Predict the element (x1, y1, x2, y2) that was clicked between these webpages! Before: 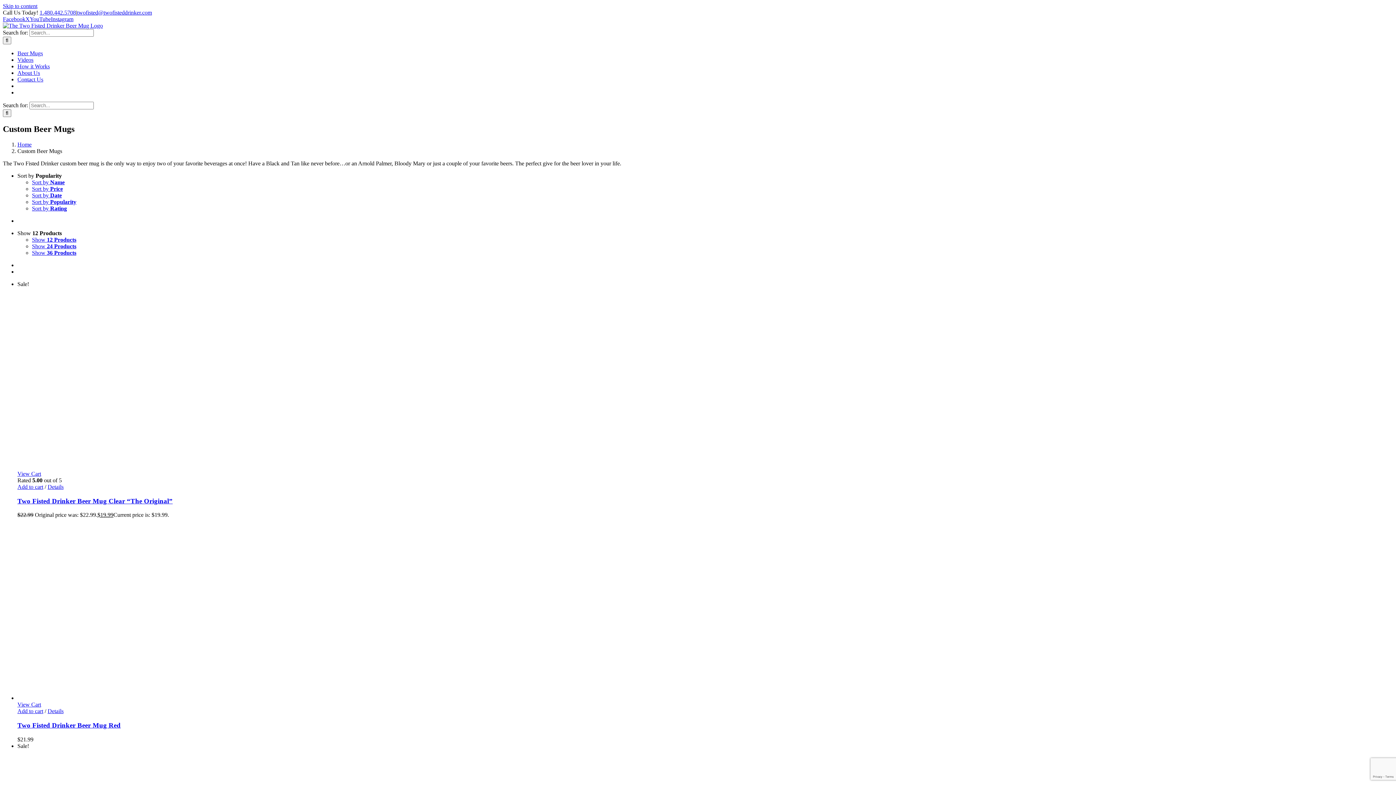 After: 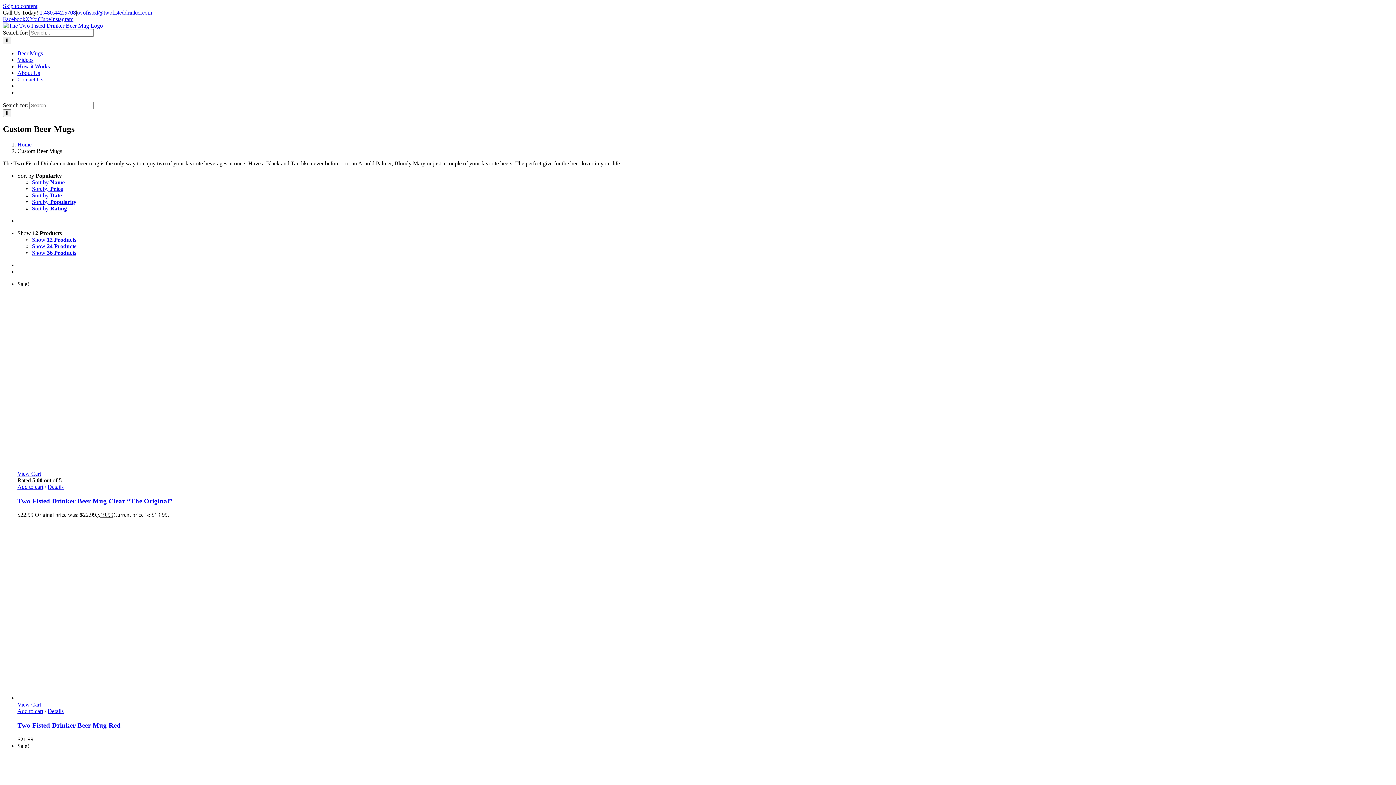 Action: bbox: (32, 179, 64, 185) label: Sort by Name